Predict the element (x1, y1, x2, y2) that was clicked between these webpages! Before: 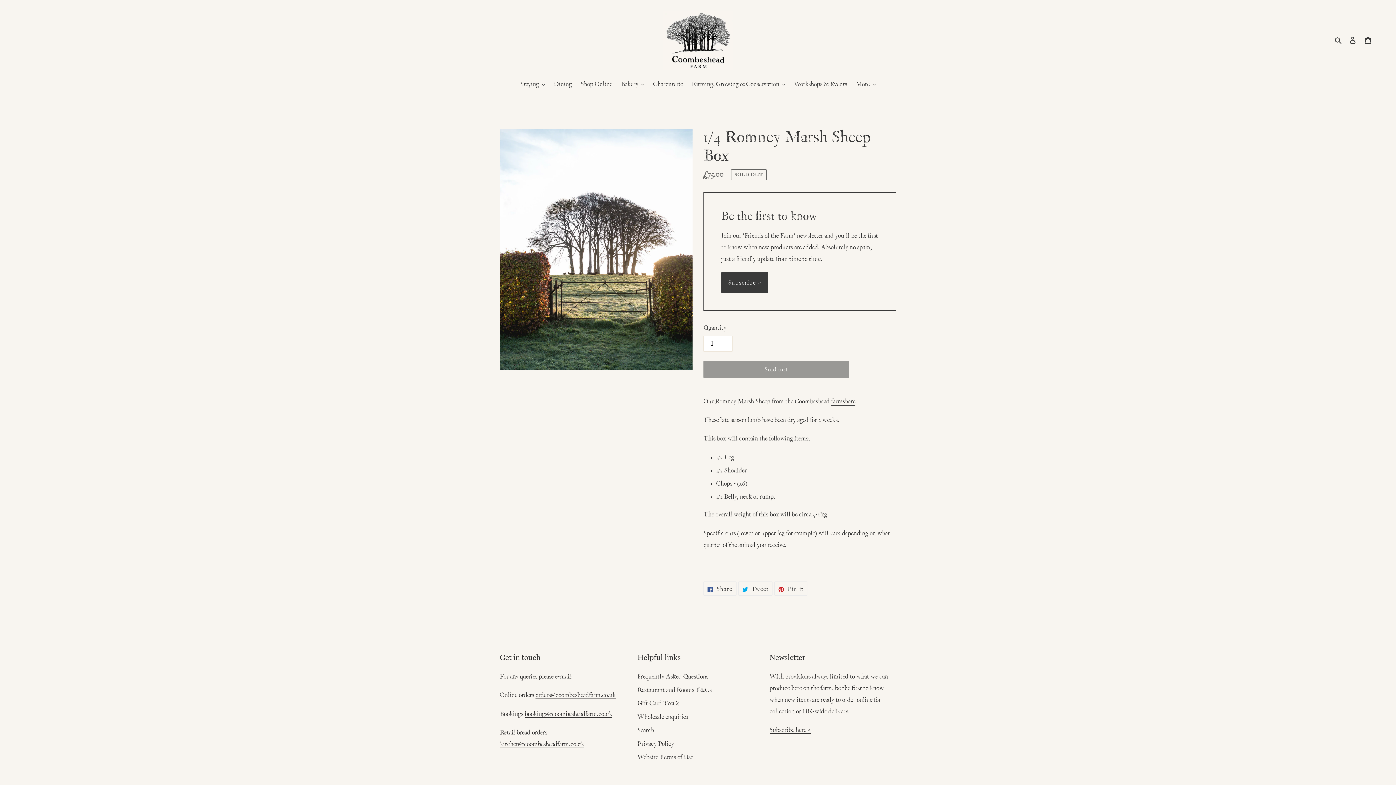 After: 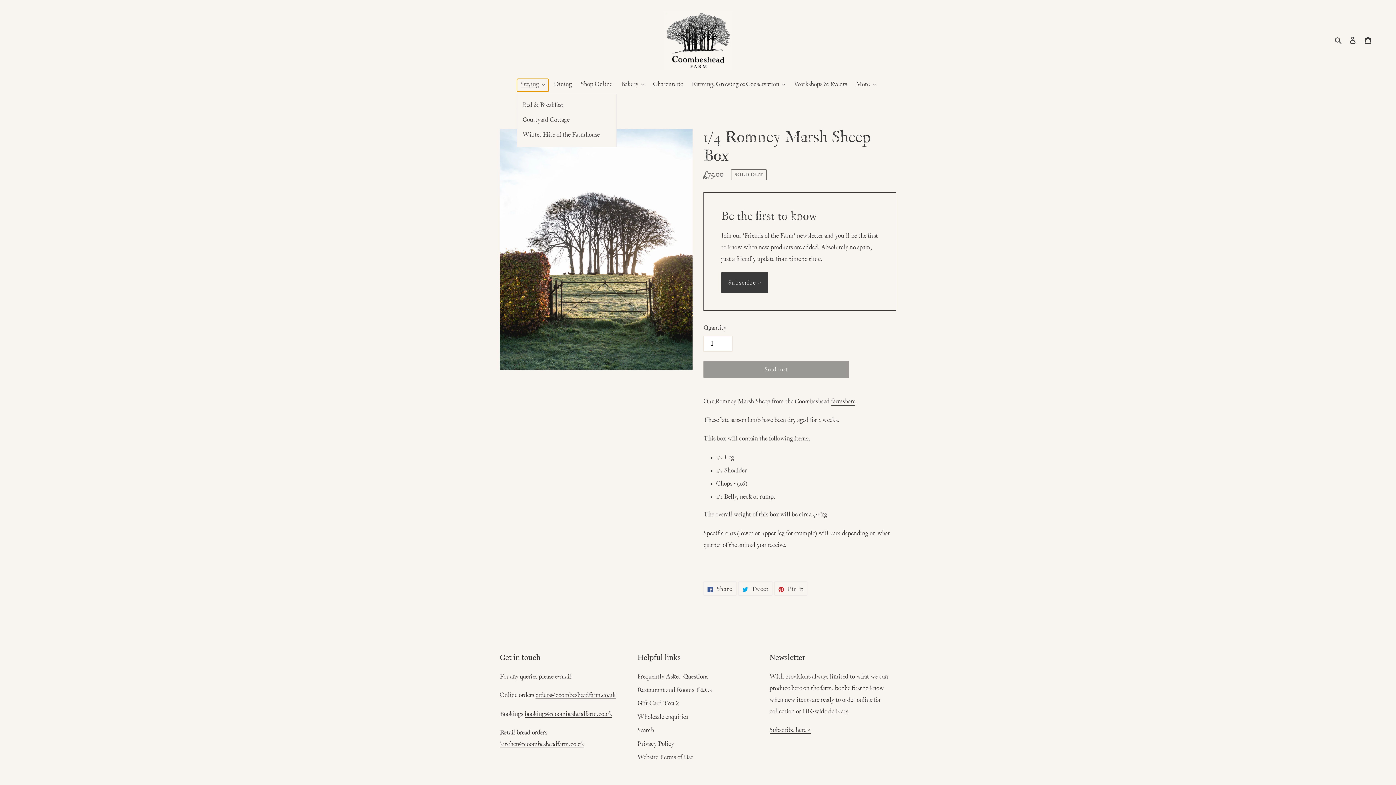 Action: label: Staying bbox: (516, 78, 548, 91)